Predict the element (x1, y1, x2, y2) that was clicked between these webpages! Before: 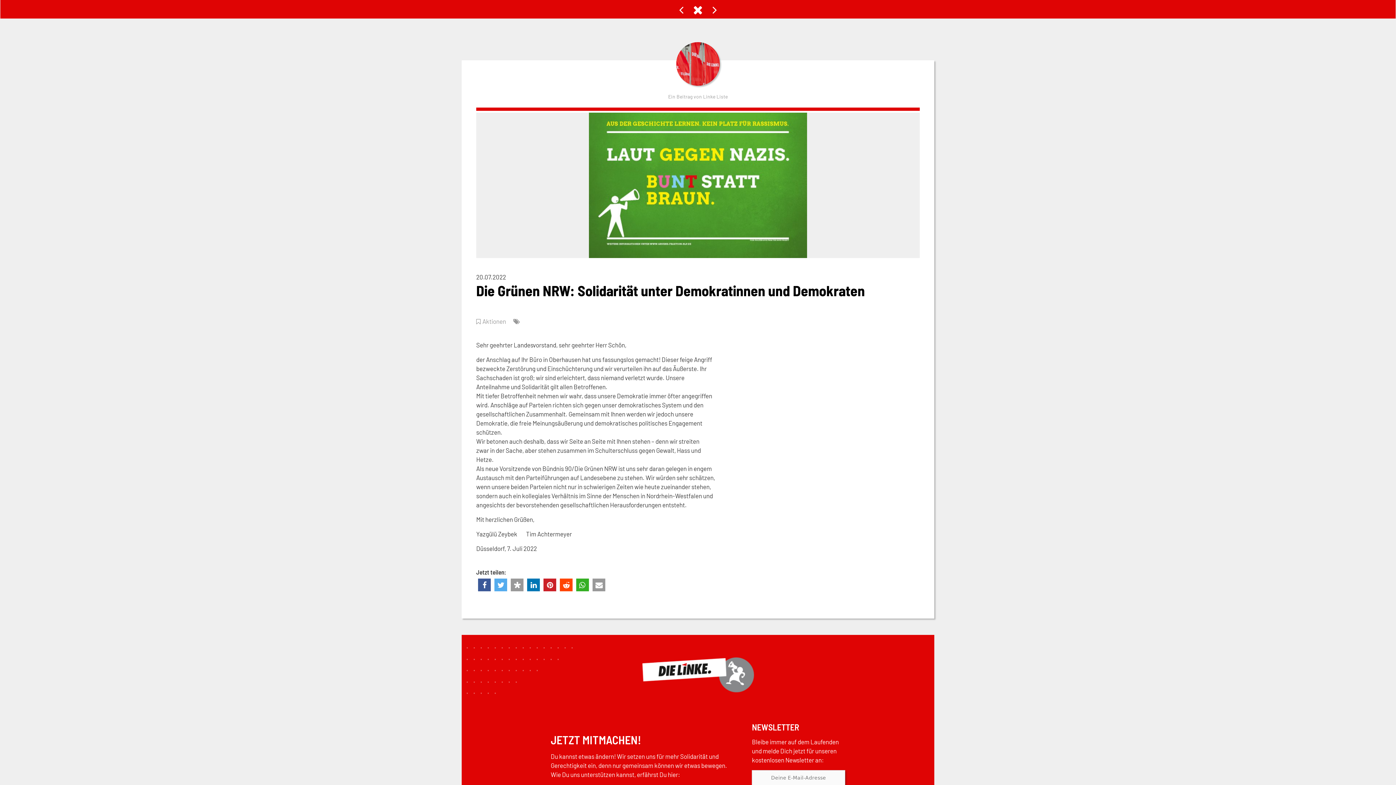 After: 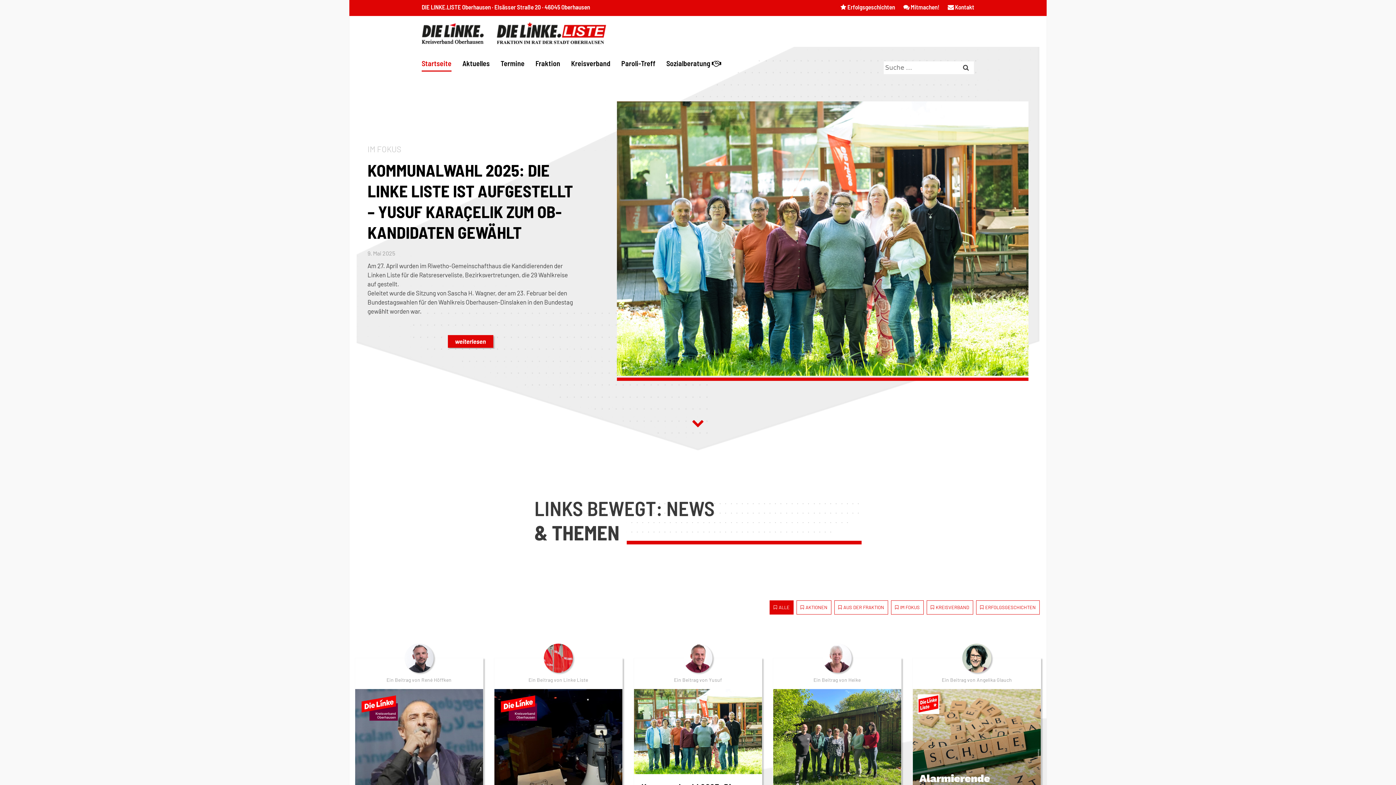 Action: bbox: (693, 1, 703, 16)